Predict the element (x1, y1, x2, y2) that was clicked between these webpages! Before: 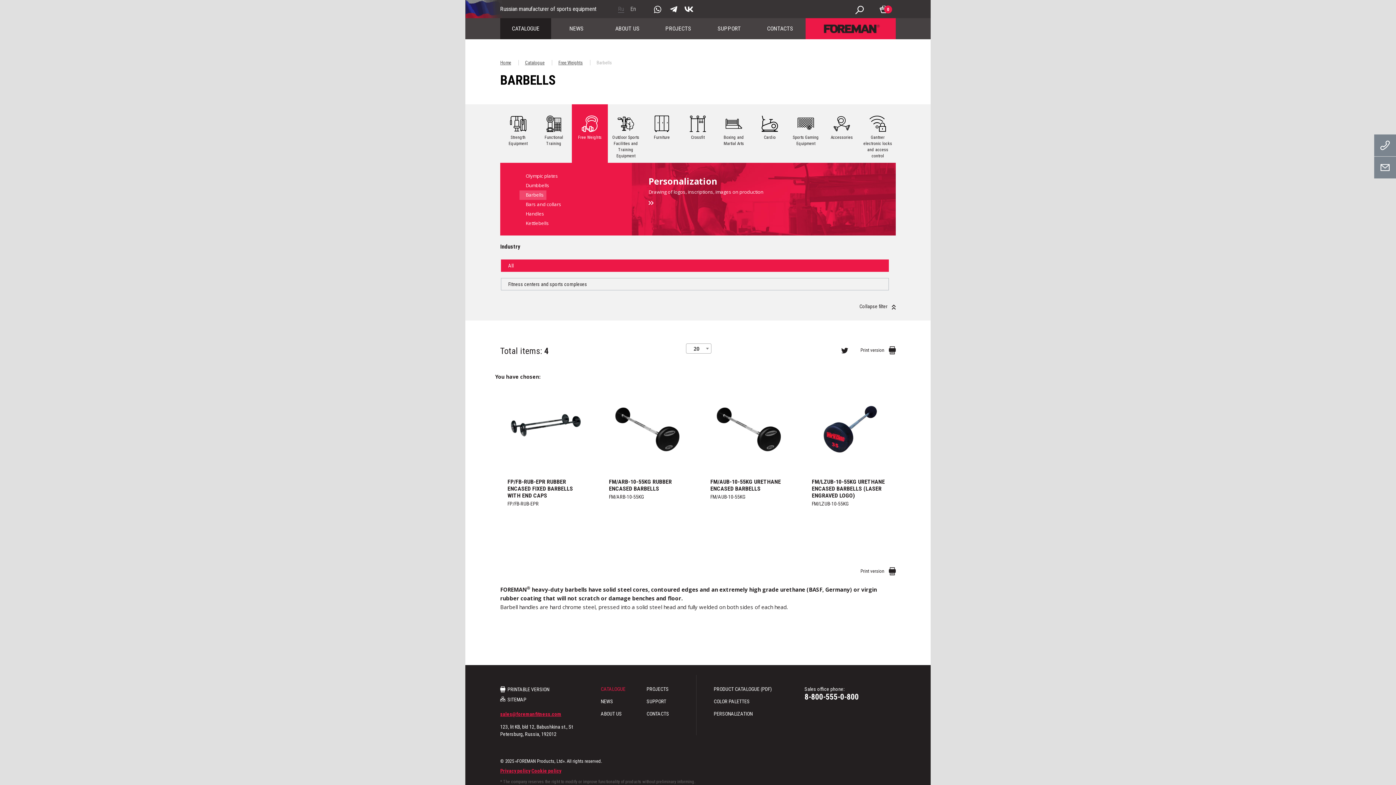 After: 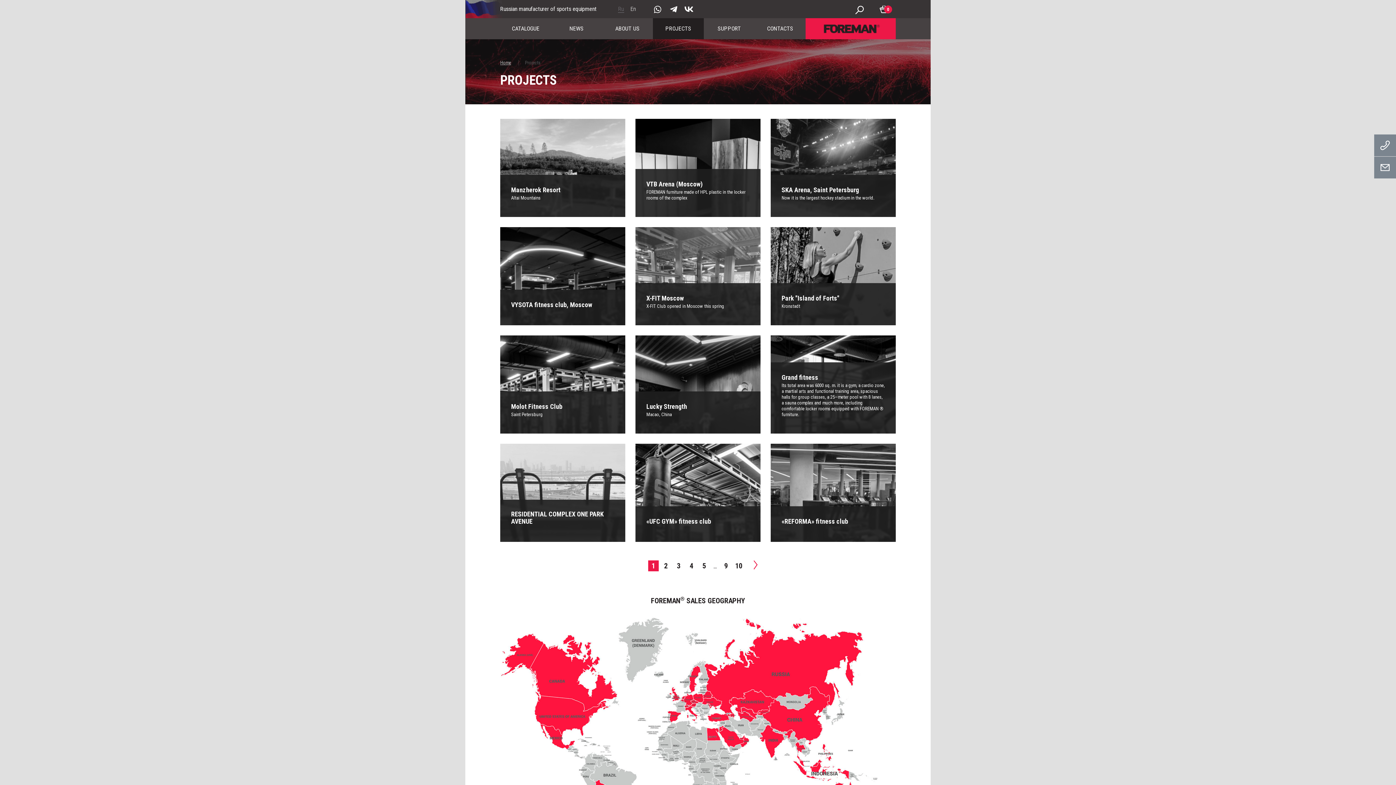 Action: bbox: (653, 18, 704, 39) label: PROJECTS